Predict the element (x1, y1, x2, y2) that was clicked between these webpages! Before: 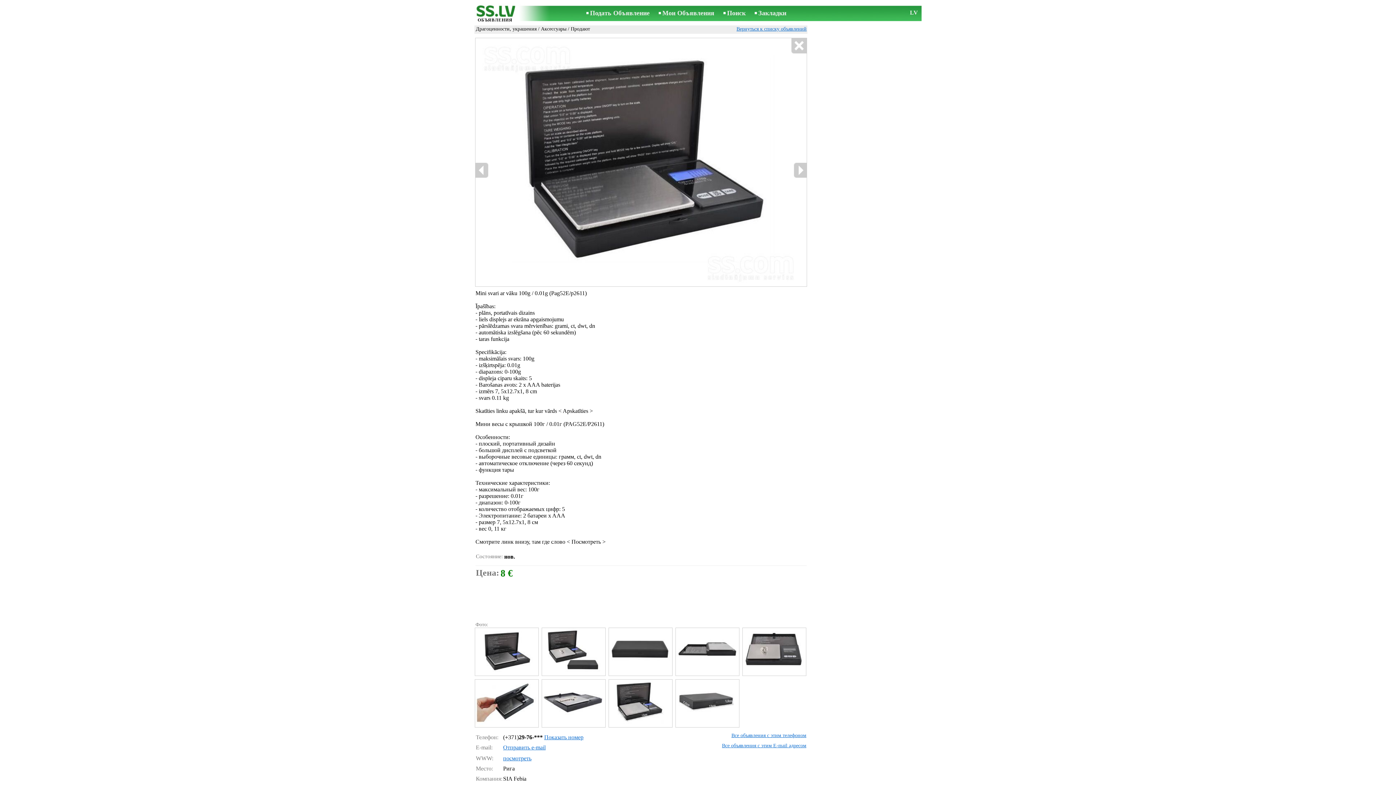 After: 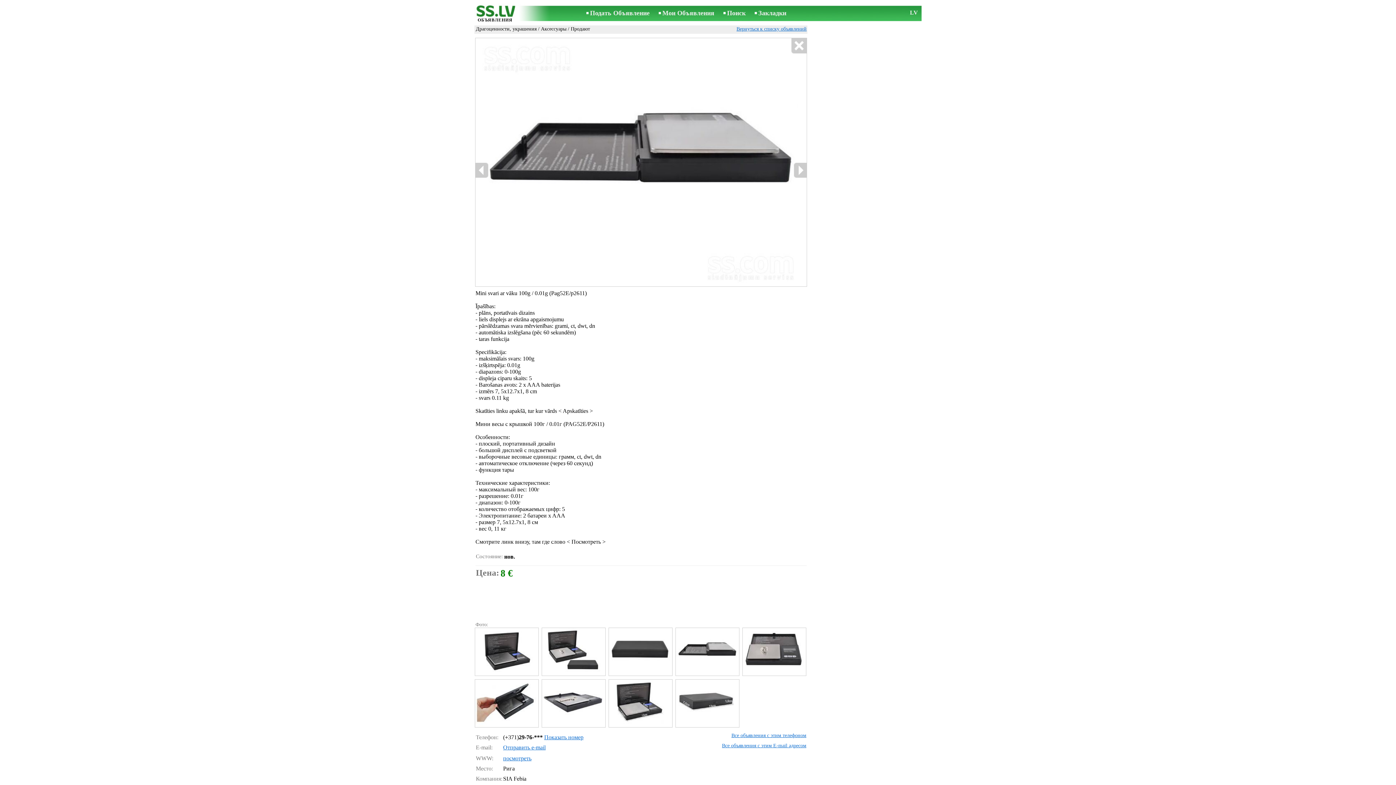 Action: bbox: (675, 628, 738, 676)